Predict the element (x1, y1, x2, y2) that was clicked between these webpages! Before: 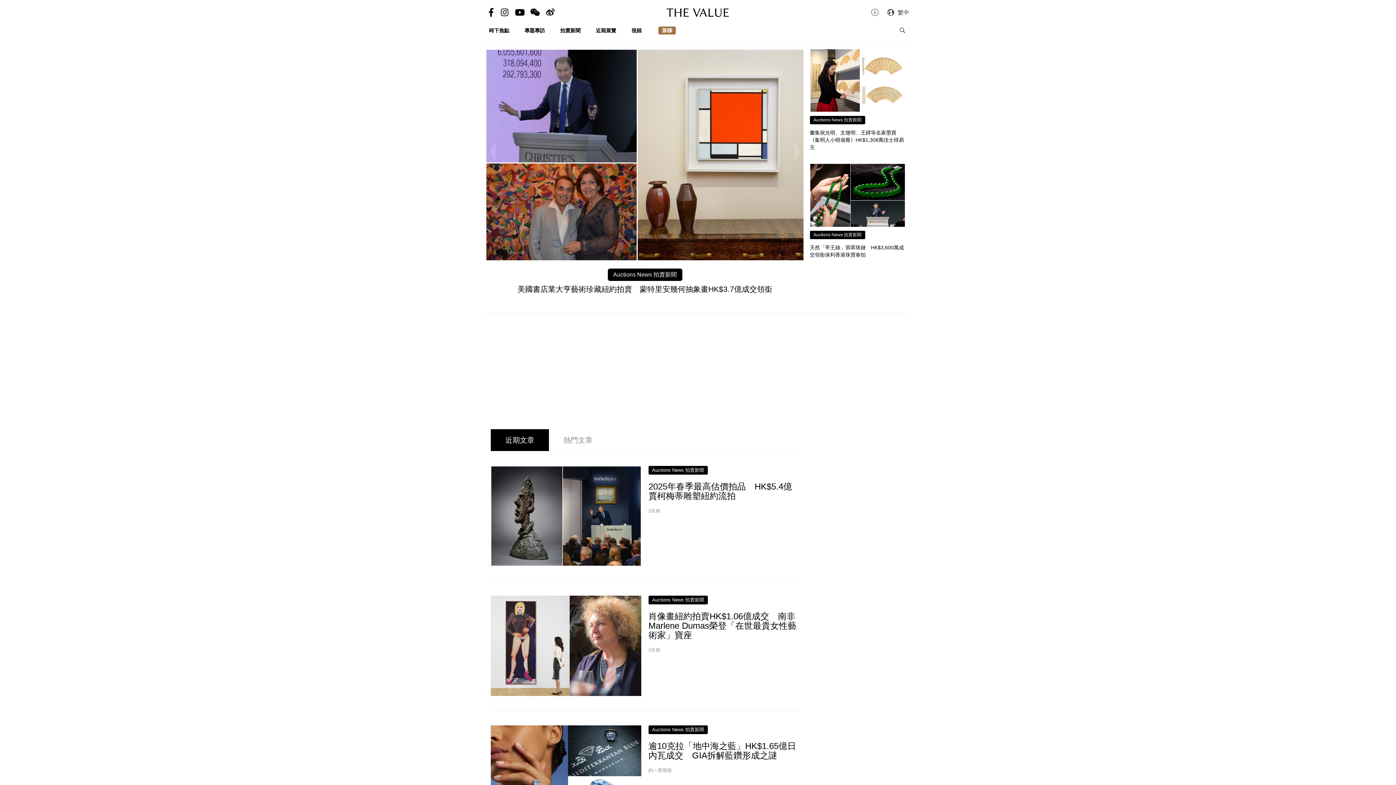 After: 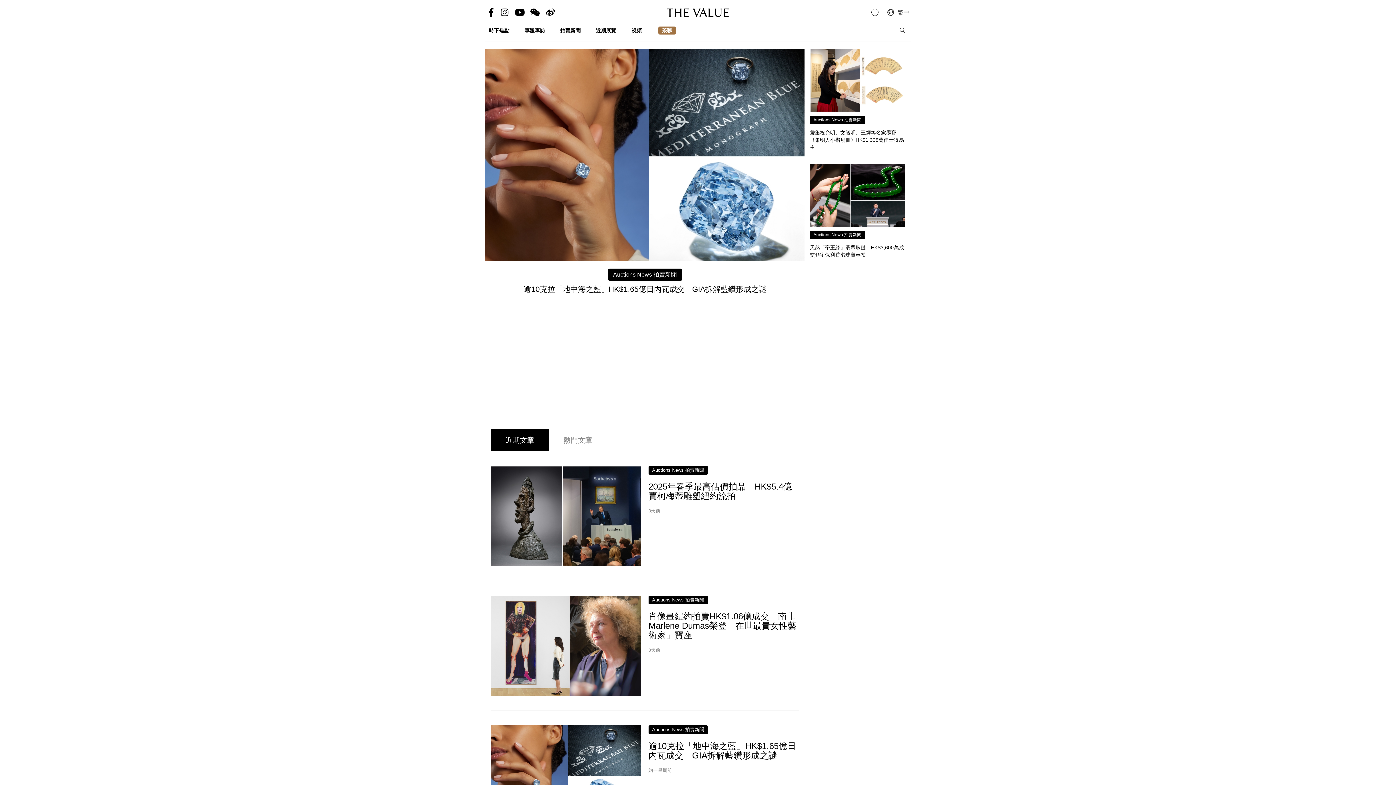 Action: bbox: (490, 466, 641, 566)